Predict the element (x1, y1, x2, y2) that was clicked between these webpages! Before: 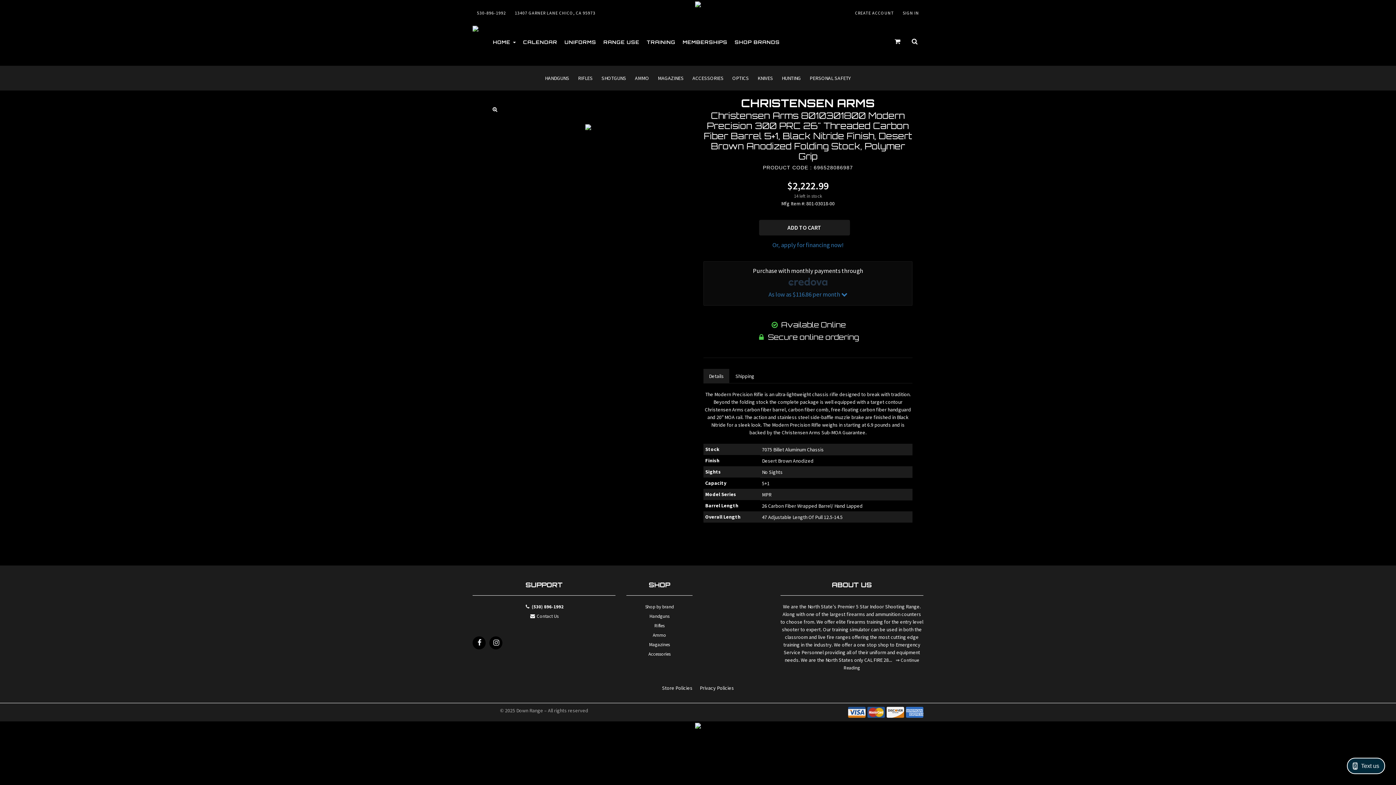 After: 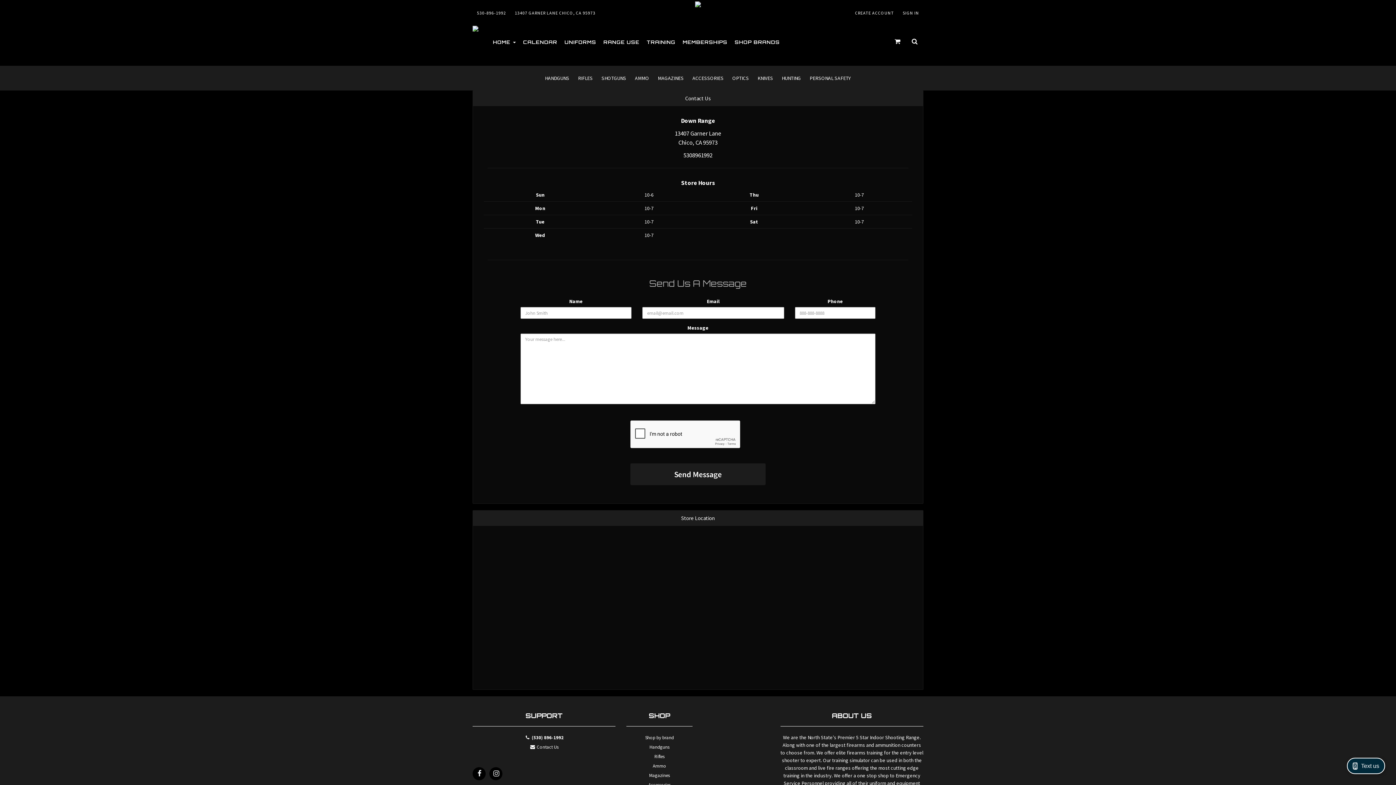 Action: bbox: (472, 612, 615, 622) label:  Contact Us